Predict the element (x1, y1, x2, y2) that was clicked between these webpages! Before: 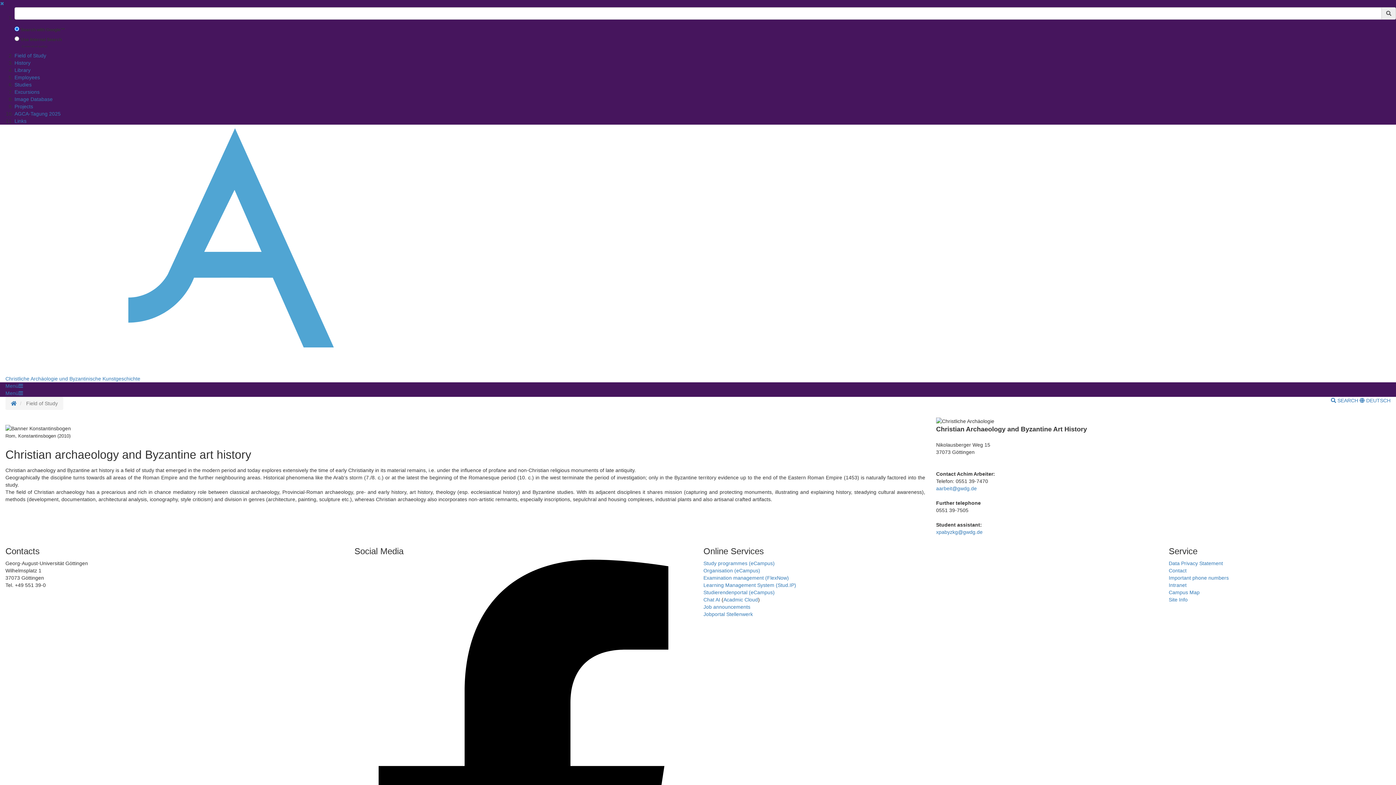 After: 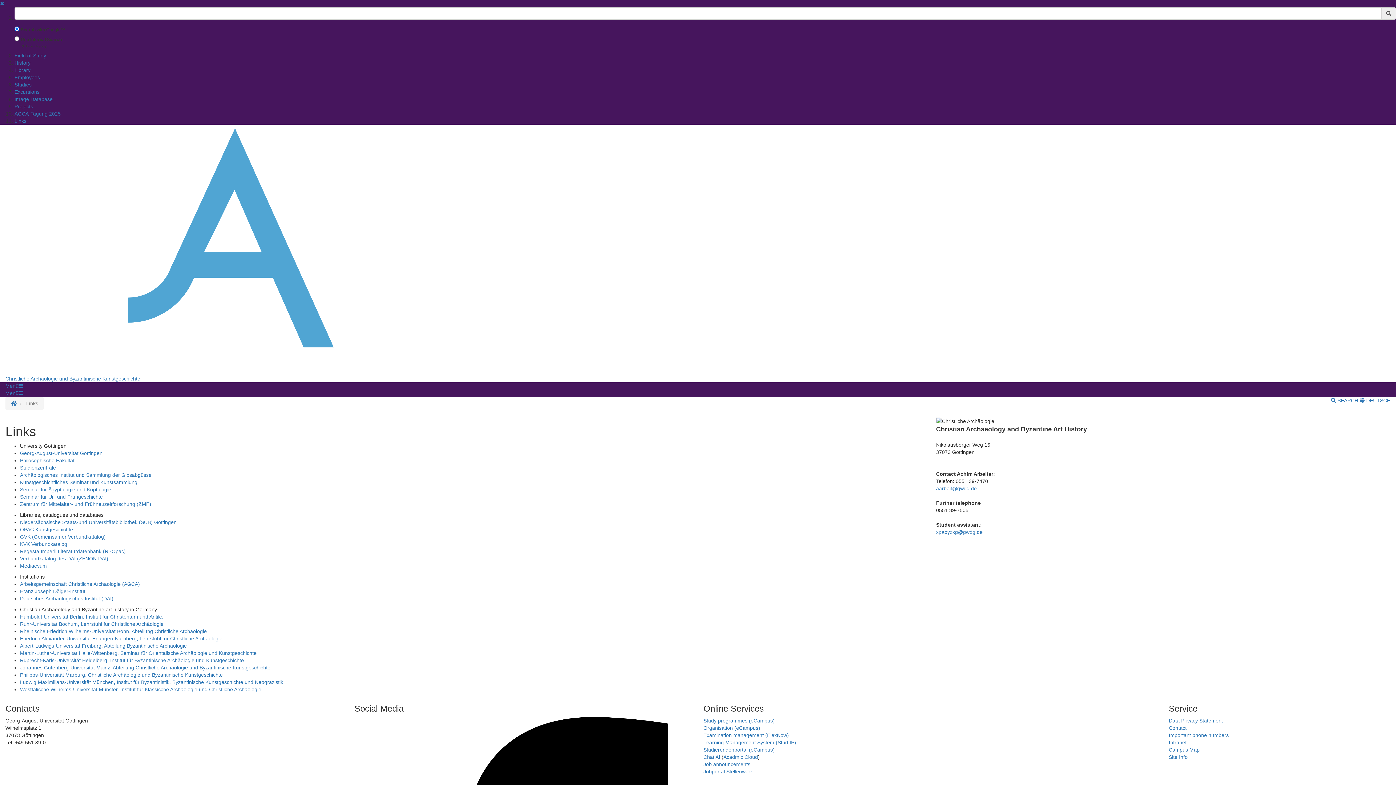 Action: bbox: (14, 118, 26, 124) label: Links